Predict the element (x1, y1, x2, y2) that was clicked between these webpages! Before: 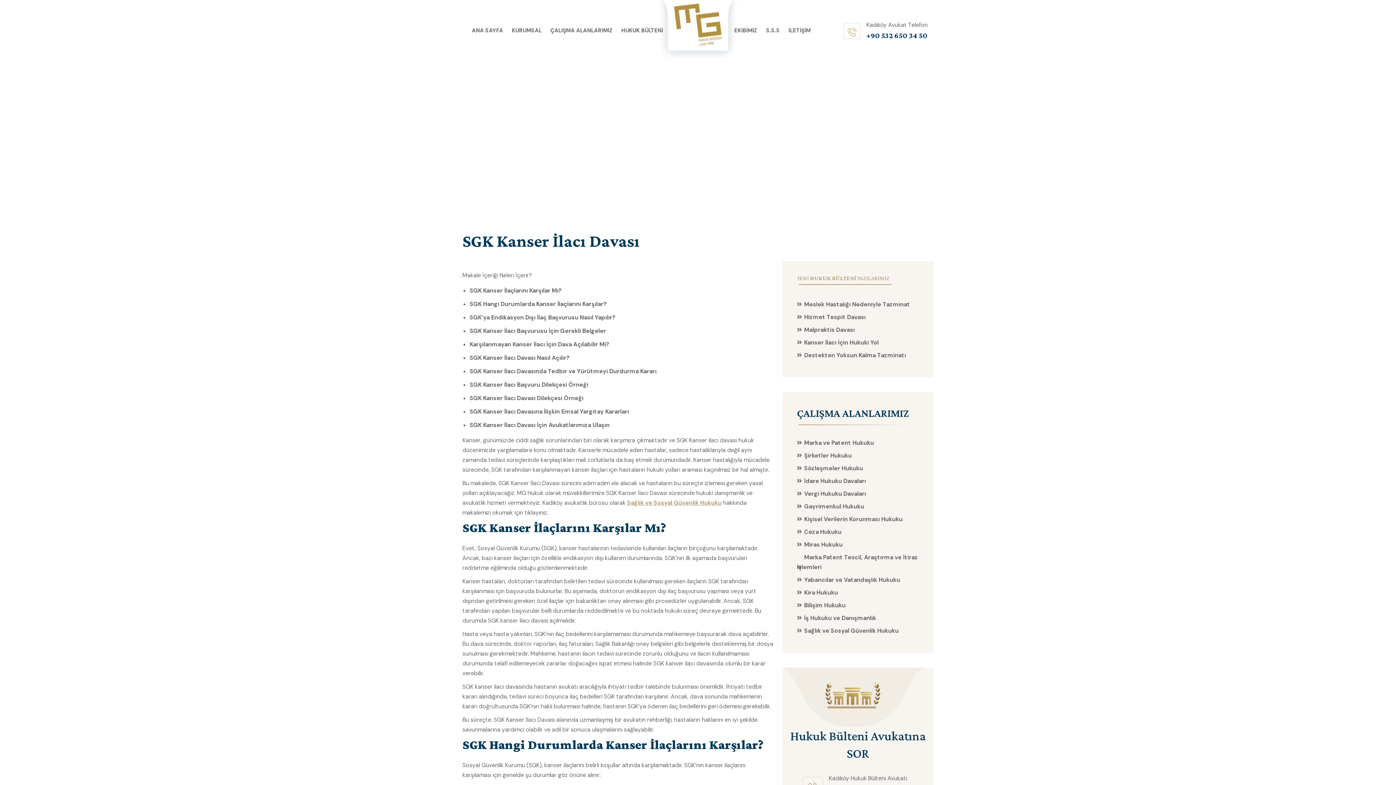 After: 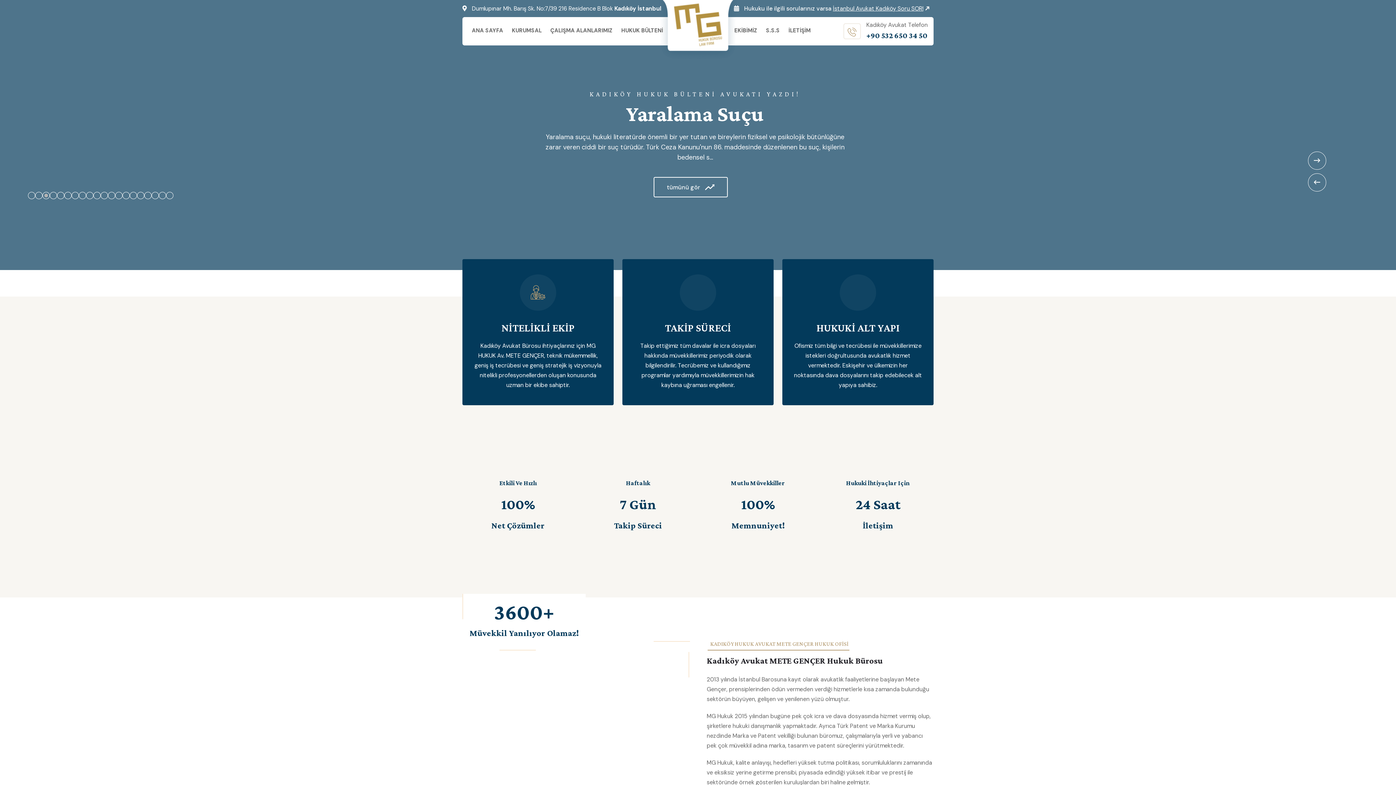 Action: bbox: (468, 17, 506, 44) label: ANA SAYFA